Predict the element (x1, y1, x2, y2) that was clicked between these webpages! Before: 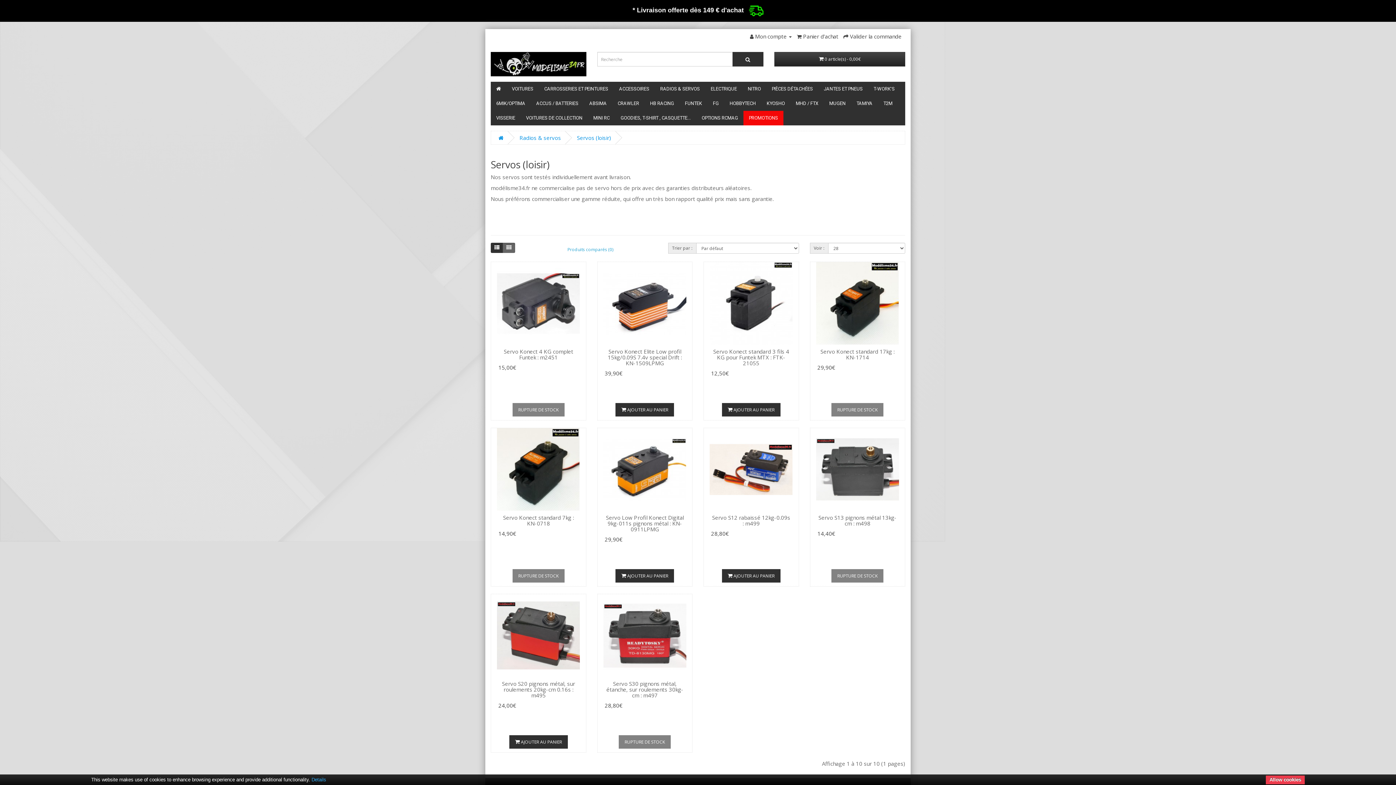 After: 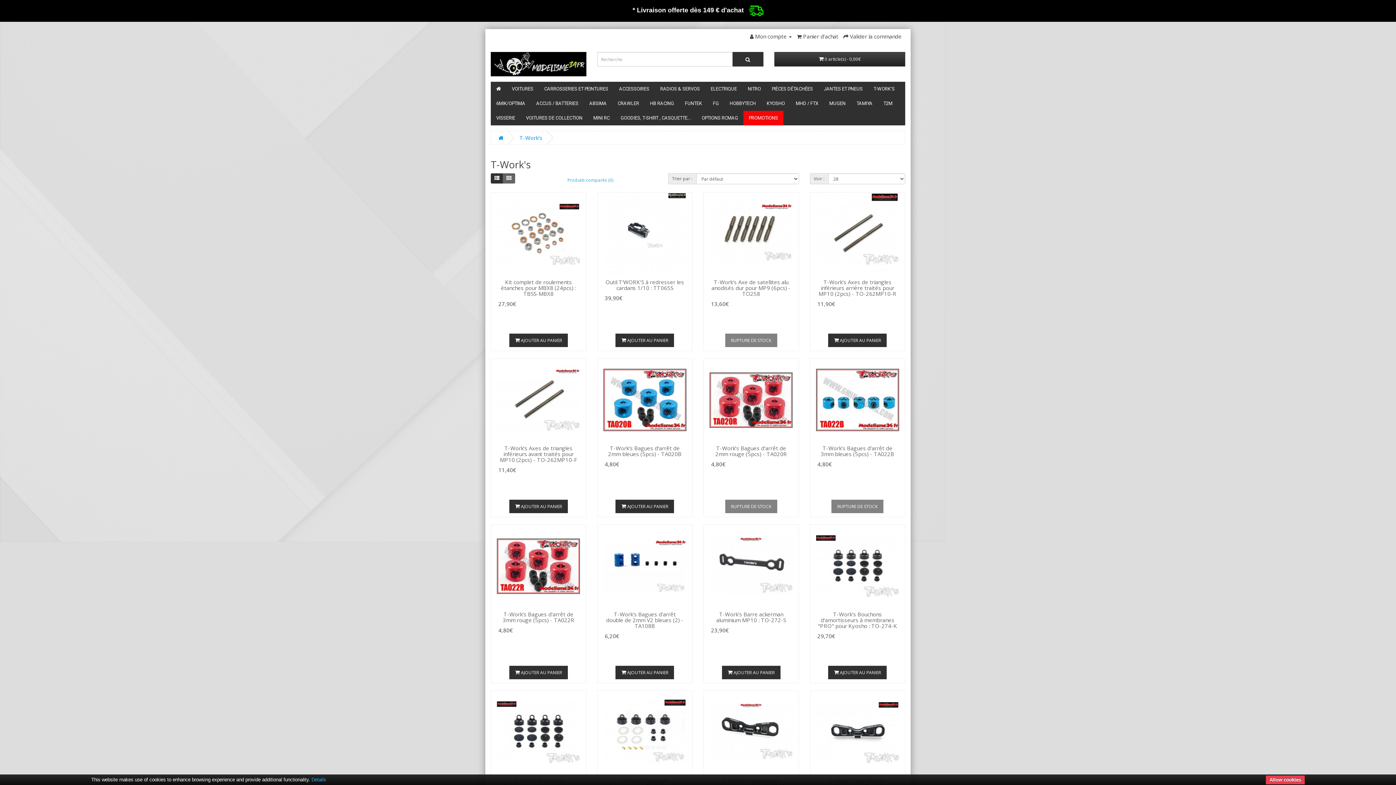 Action: bbox: (868, 81, 900, 96) label: T-WORK'S